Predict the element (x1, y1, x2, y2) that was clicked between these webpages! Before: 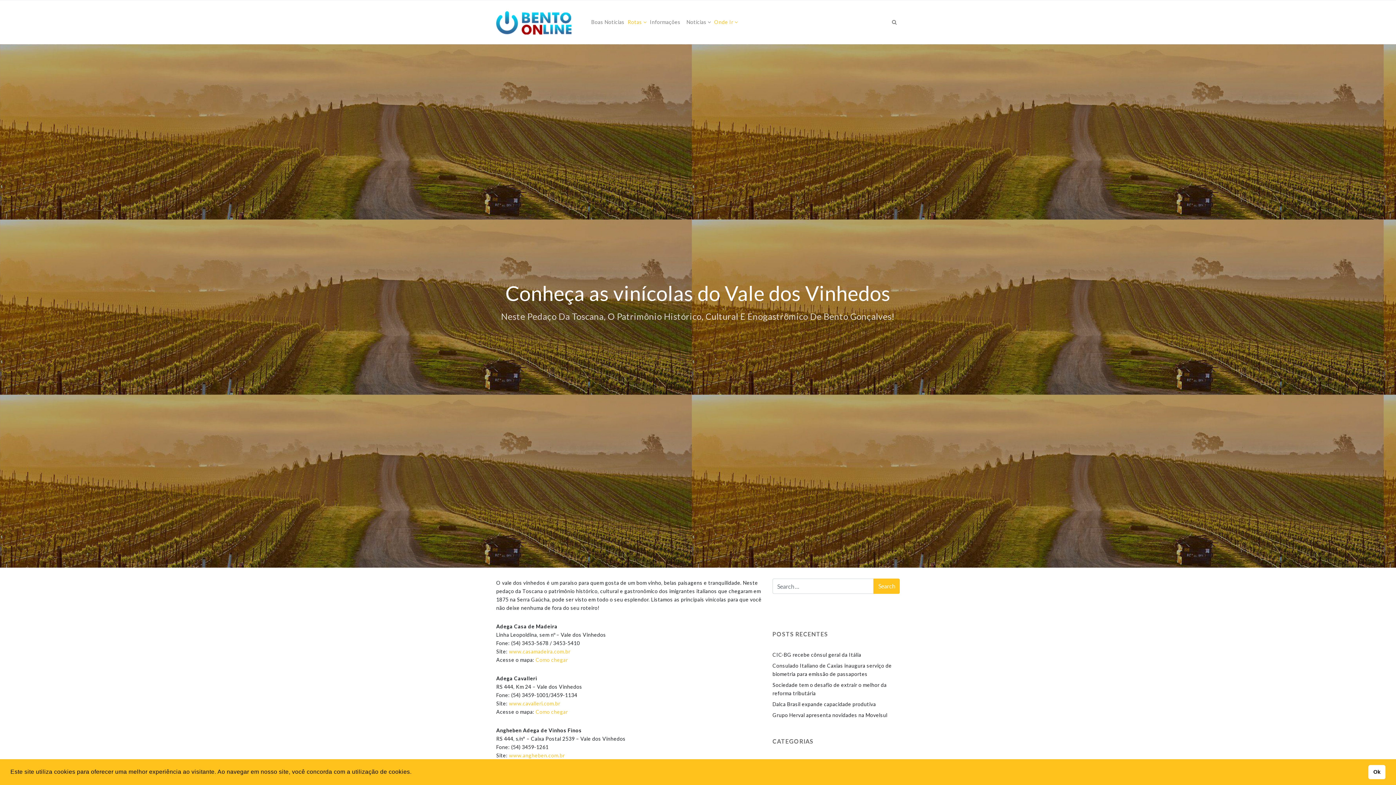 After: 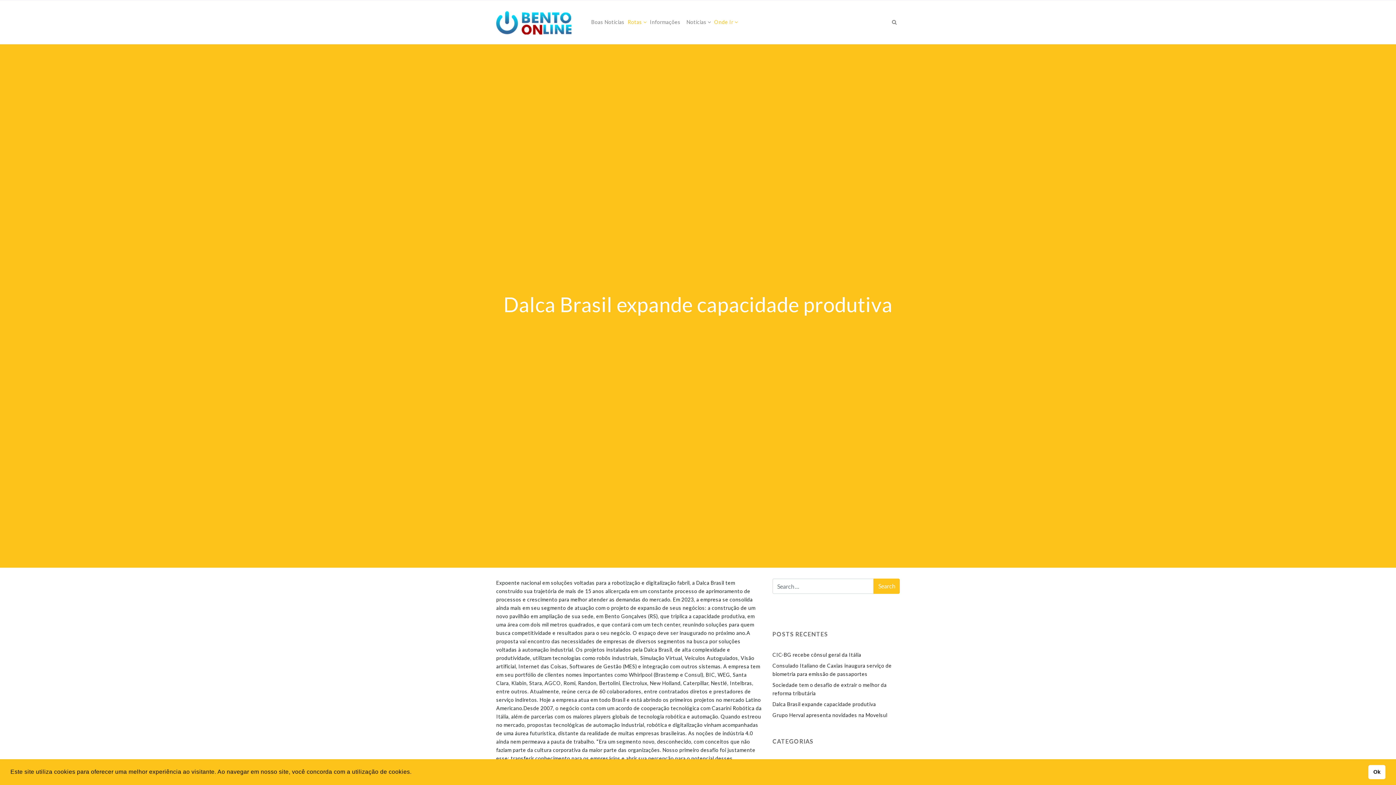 Action: bbox: (772, 701, 876, 707) label: Dalca Brasil expande capacidade produtiva